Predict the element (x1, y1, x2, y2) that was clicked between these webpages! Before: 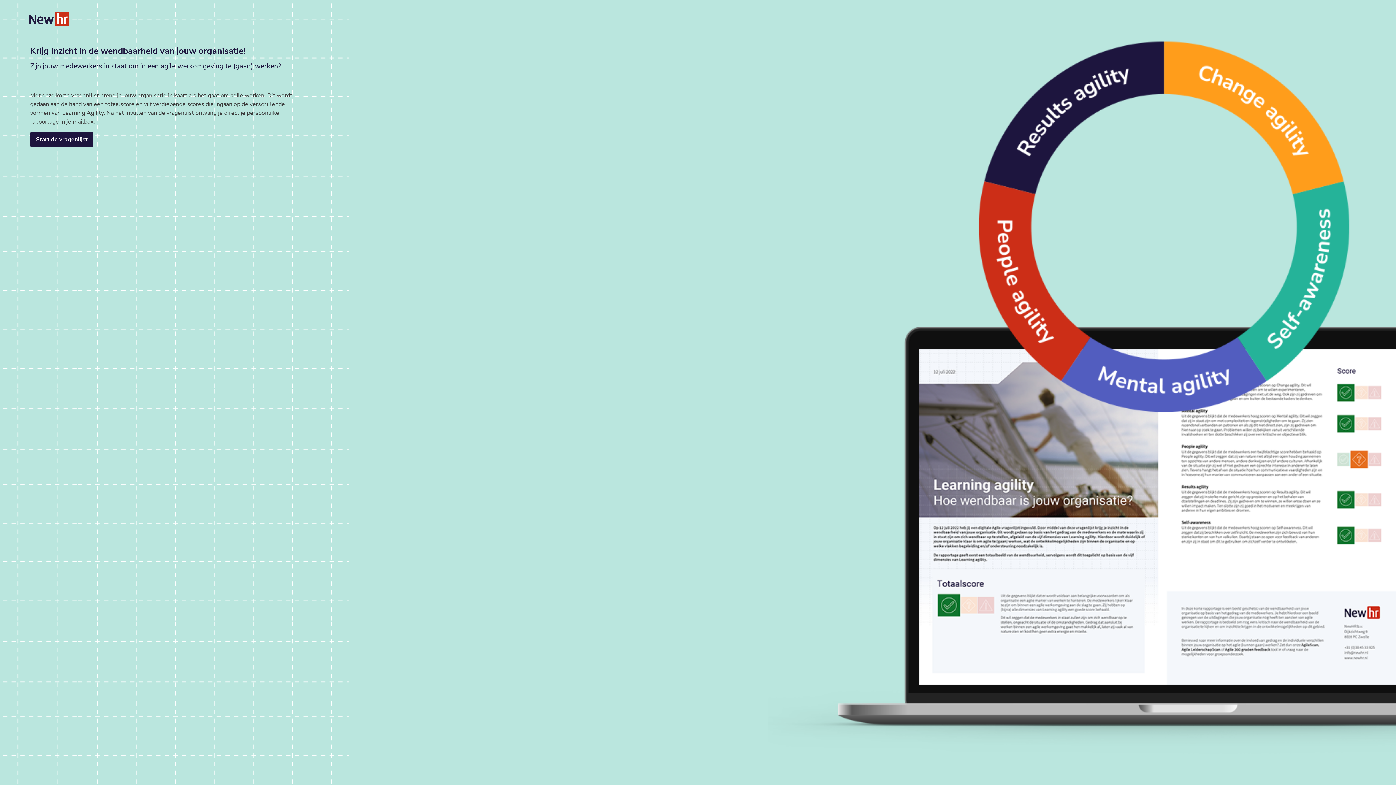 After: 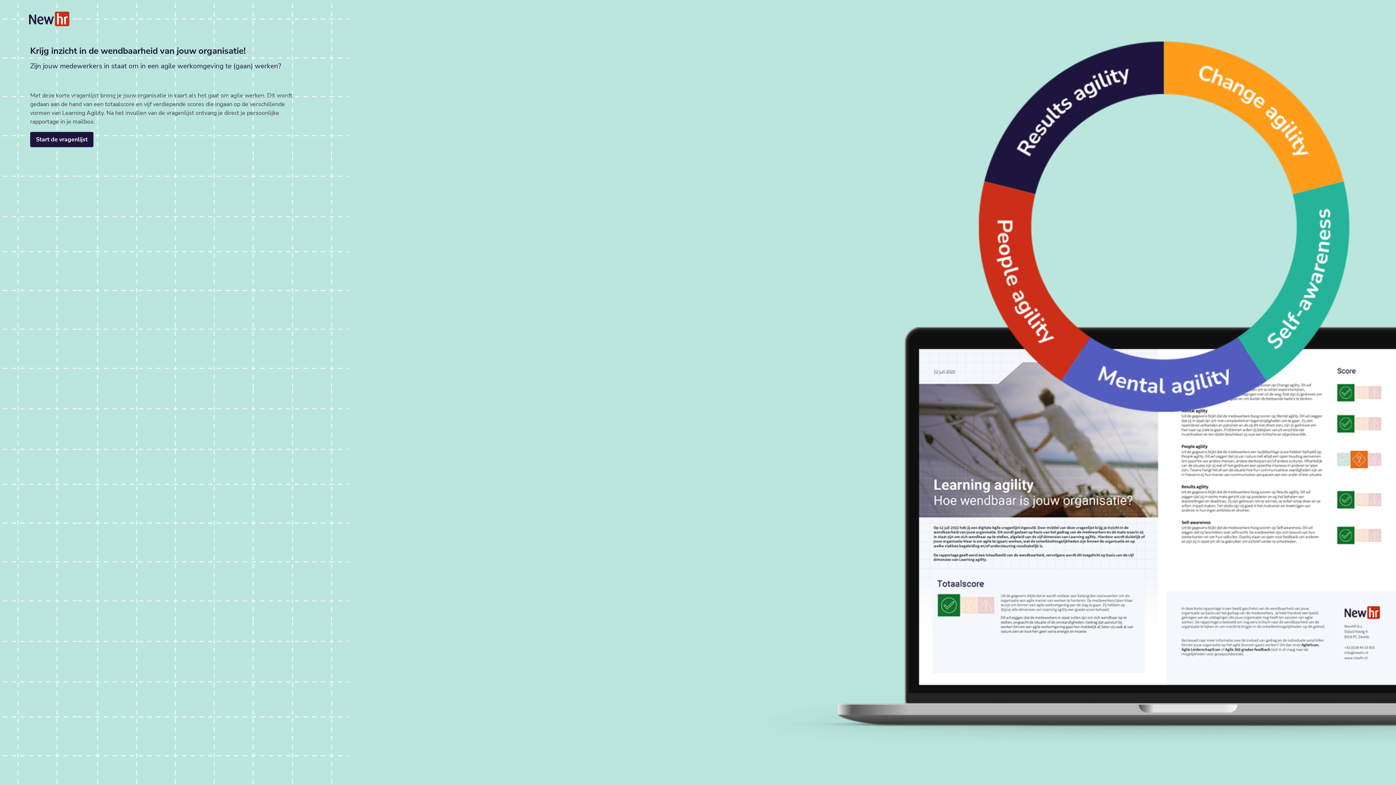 Action: bbox: (0, 21, 69, 27)